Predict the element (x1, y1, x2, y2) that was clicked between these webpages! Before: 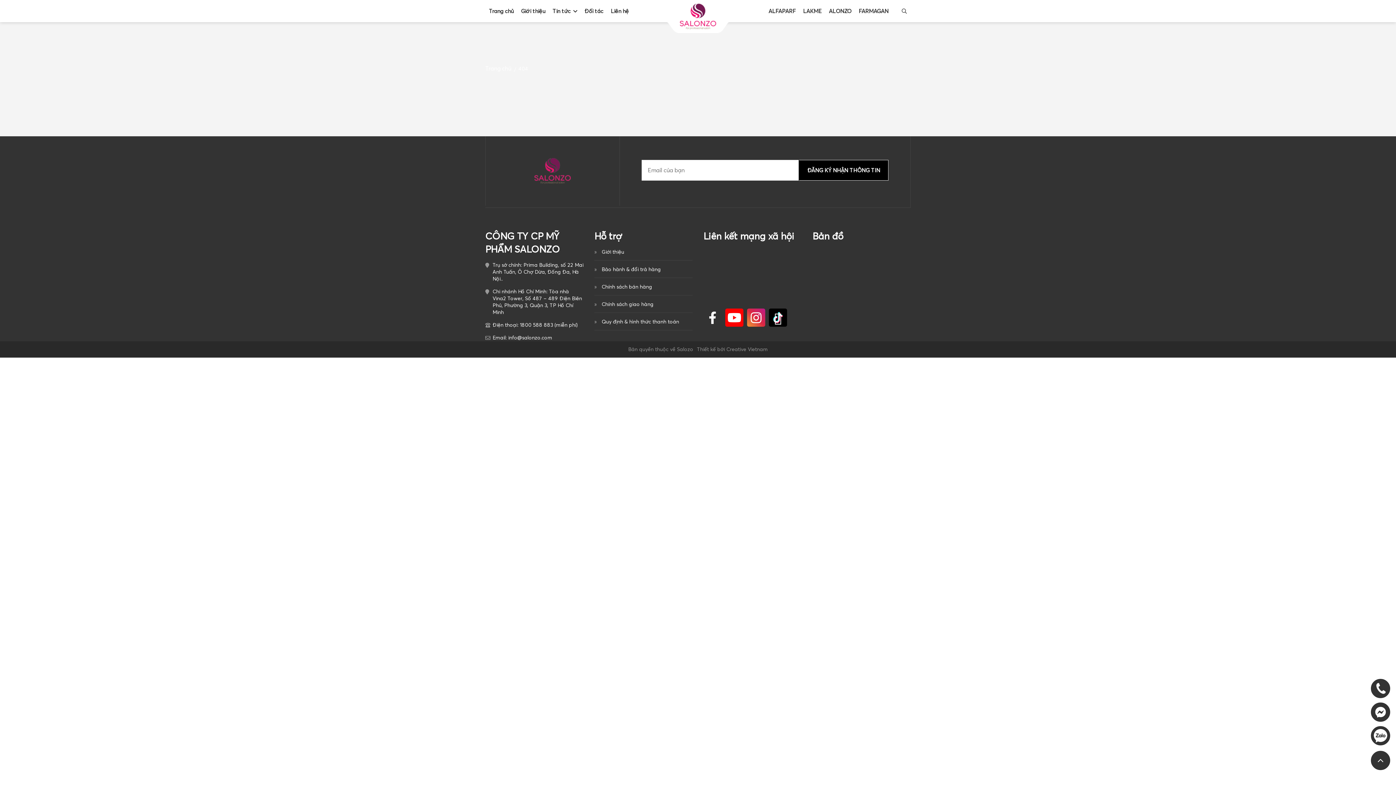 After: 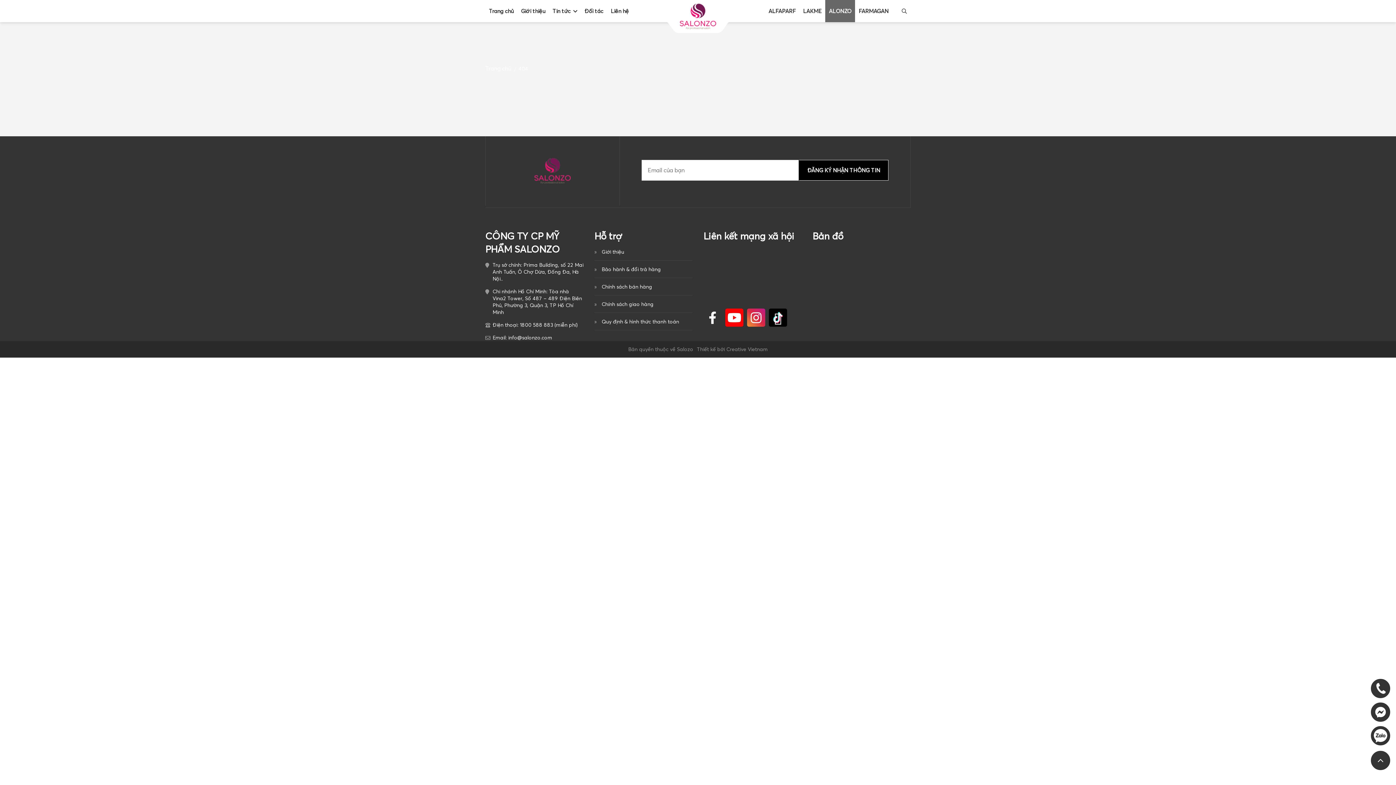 Action: label: ALONZO bbox: (829, 0, 851, 22)